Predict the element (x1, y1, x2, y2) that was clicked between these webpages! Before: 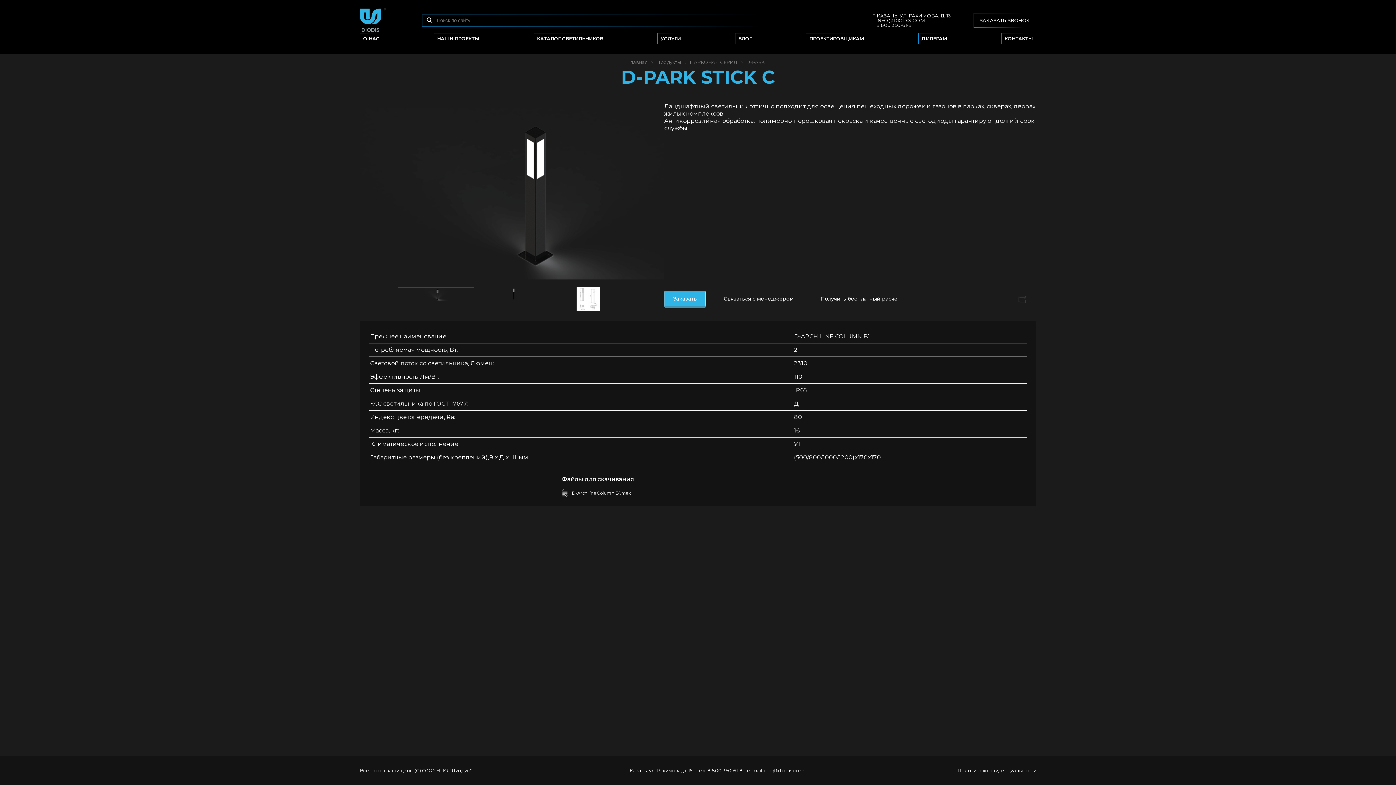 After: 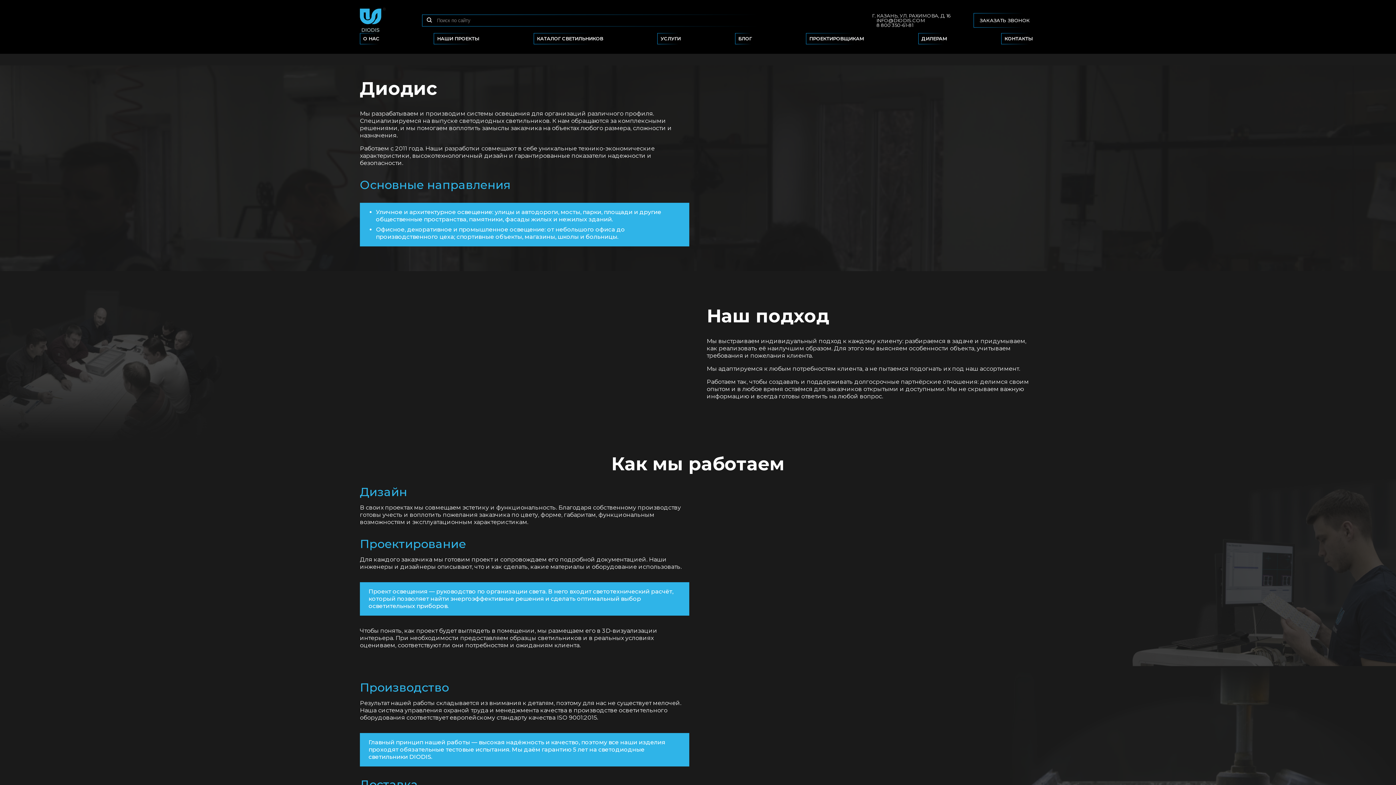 Action: bbox: (360, 33, 382, 44) label: О НАС